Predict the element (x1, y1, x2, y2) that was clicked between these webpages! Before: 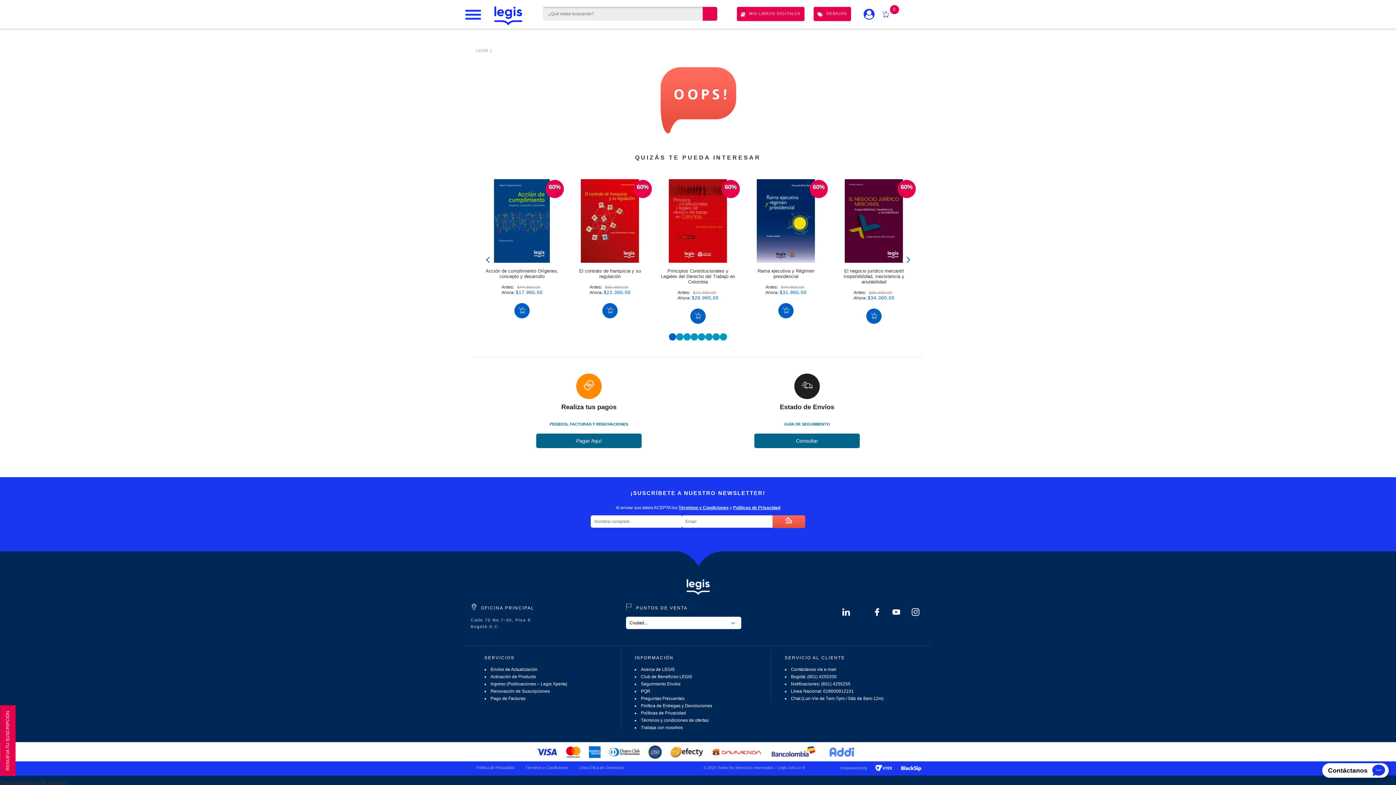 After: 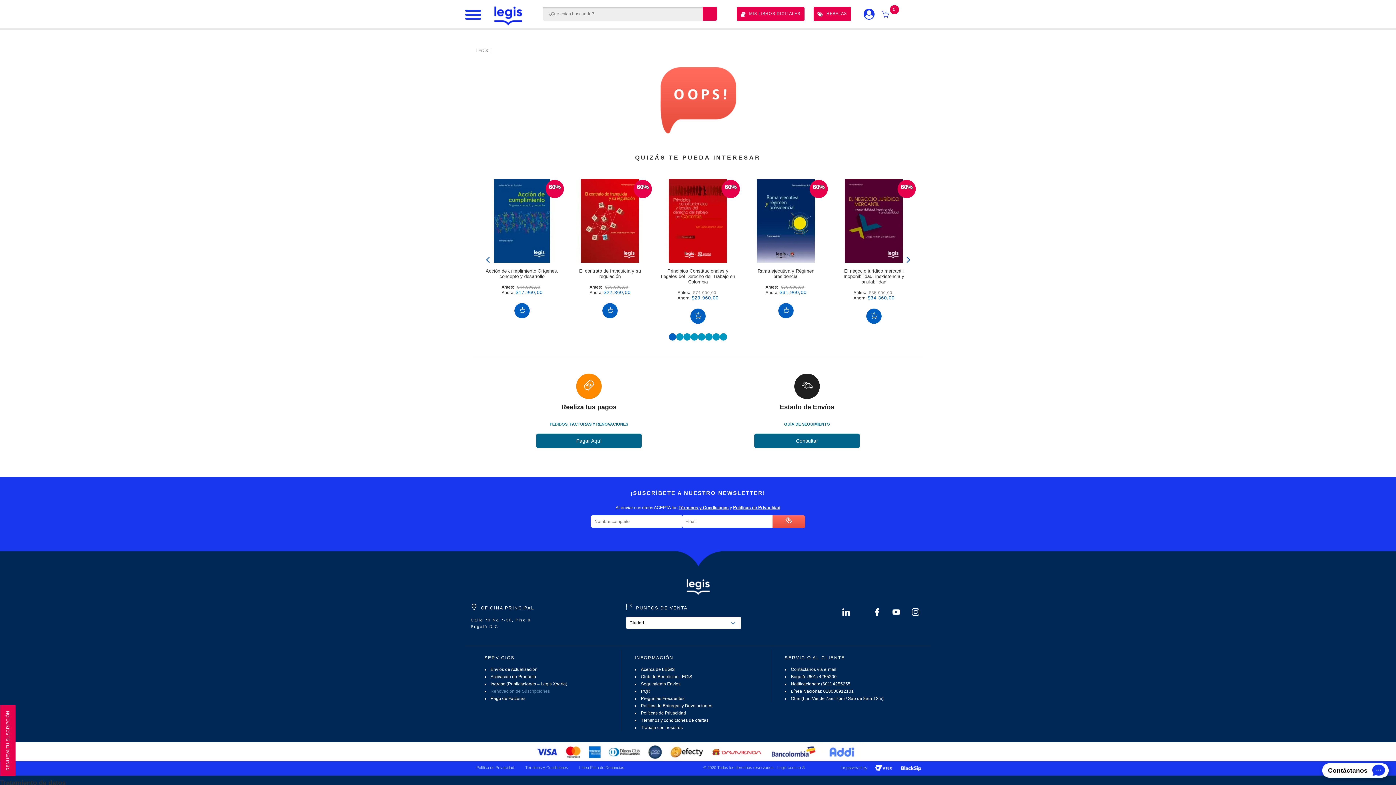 Action: label: Renovación de Suscripciones bbox: (490, 689, 550, 694)